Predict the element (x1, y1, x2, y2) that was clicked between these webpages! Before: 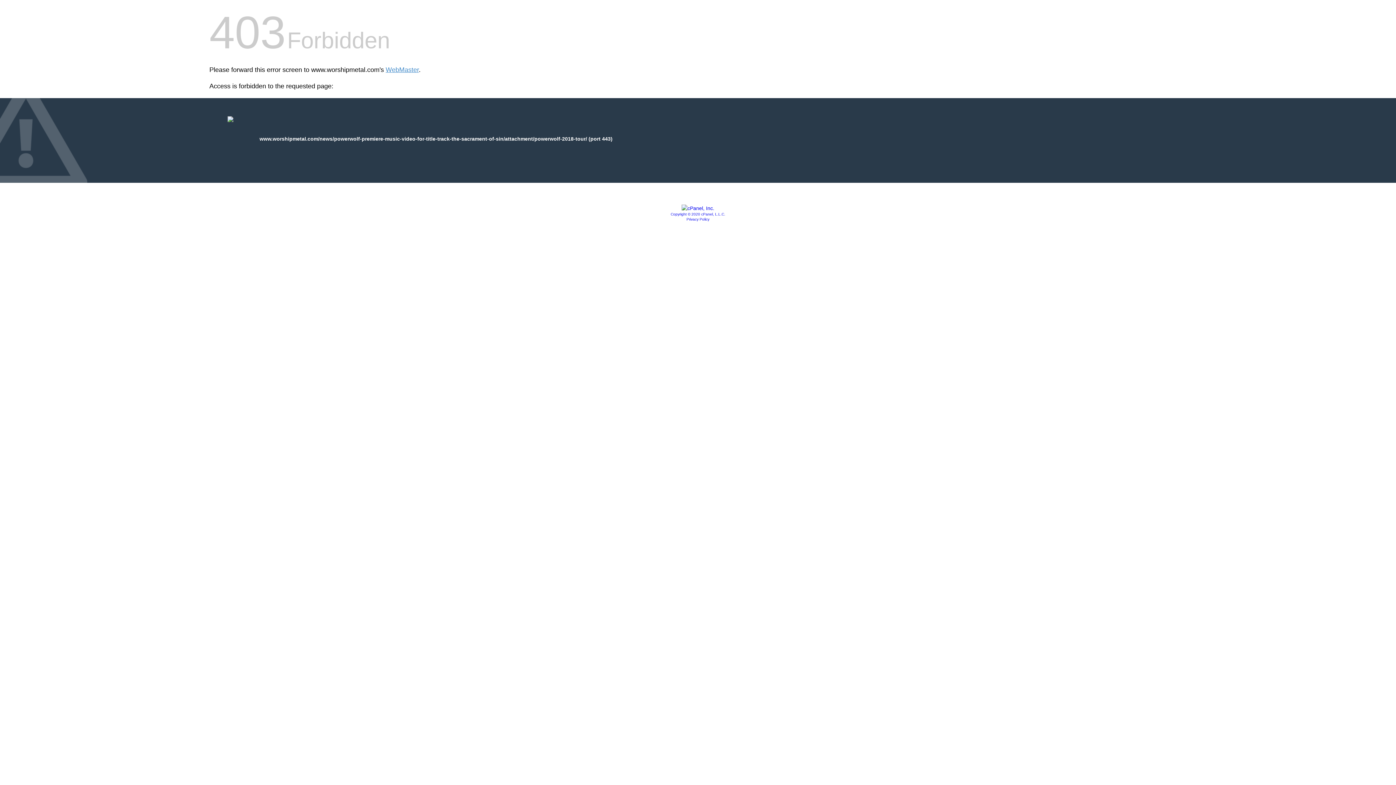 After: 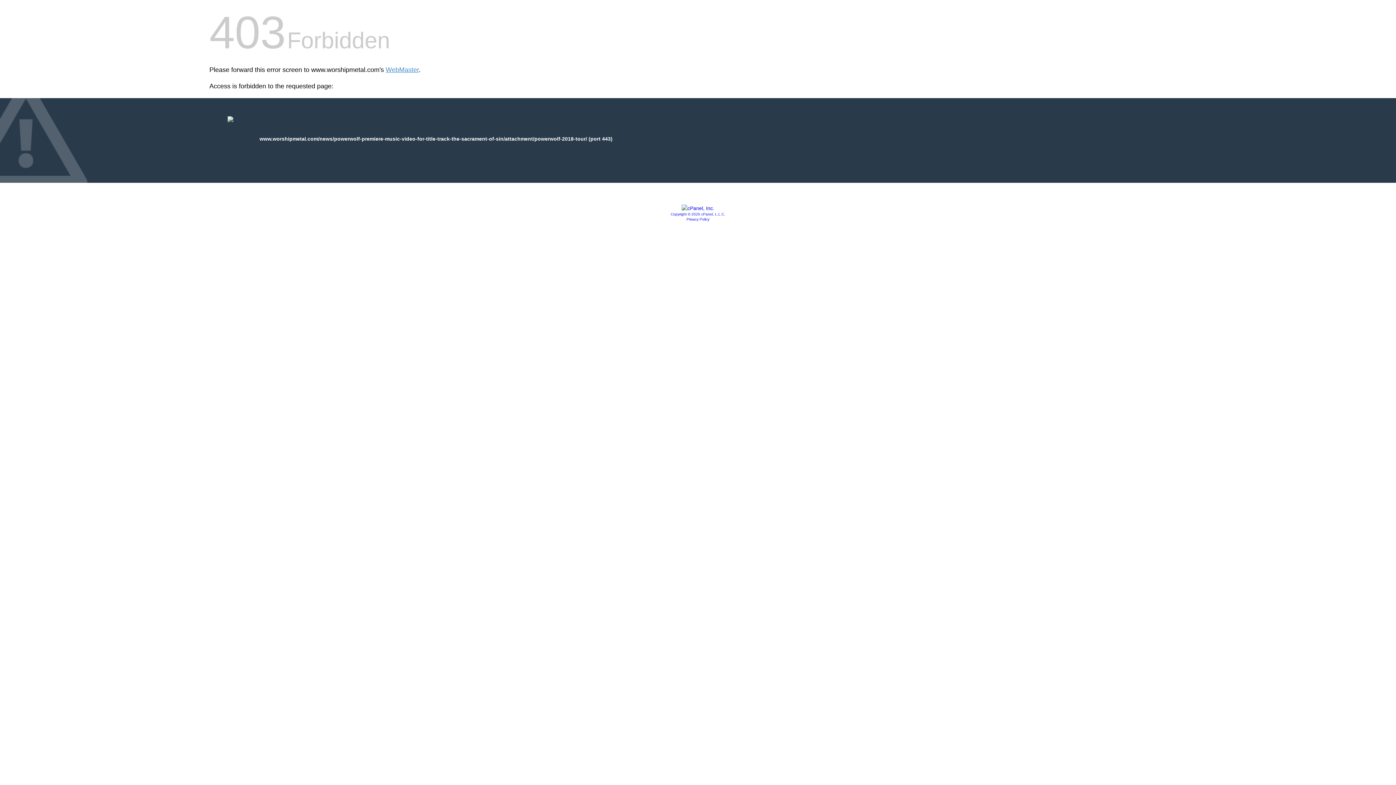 Action: bbox: (681, 205, 714, 211)